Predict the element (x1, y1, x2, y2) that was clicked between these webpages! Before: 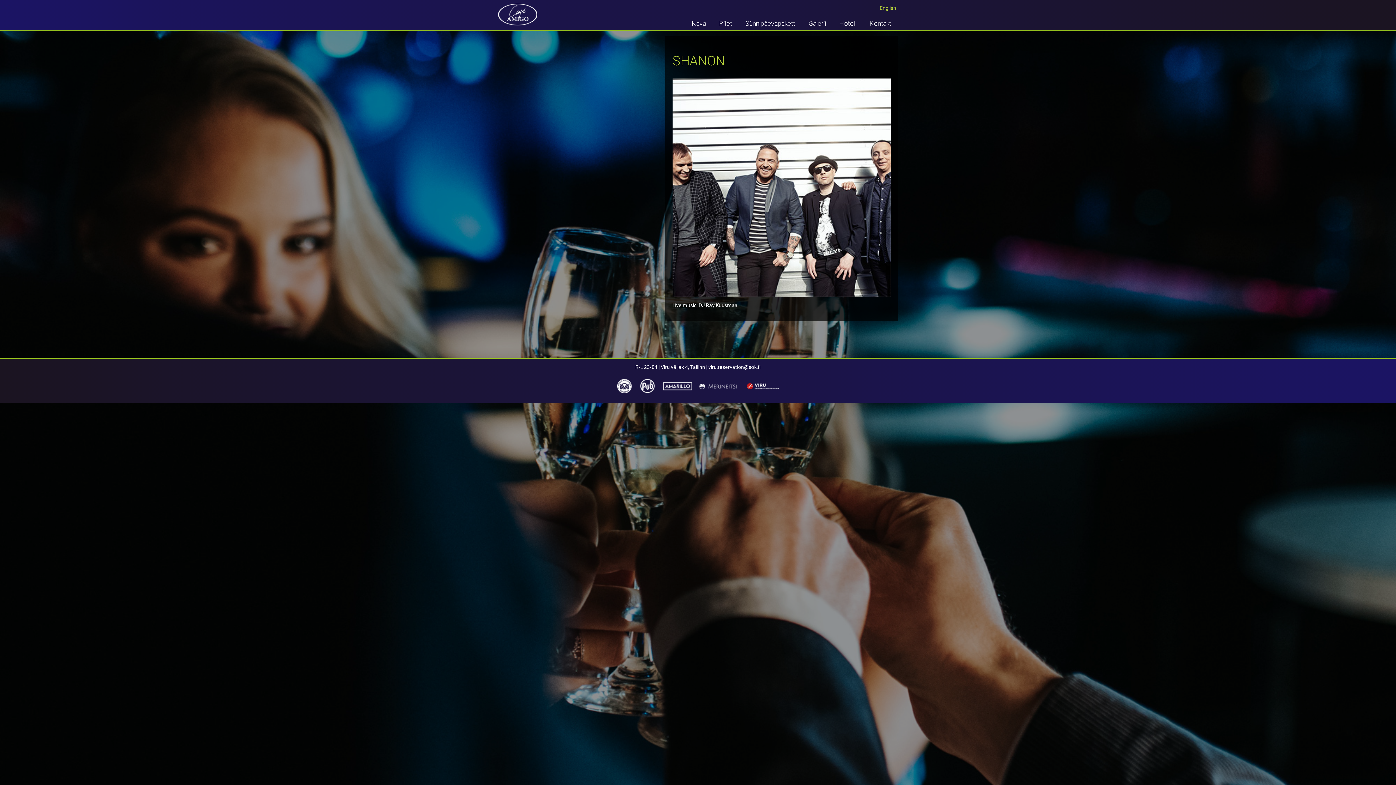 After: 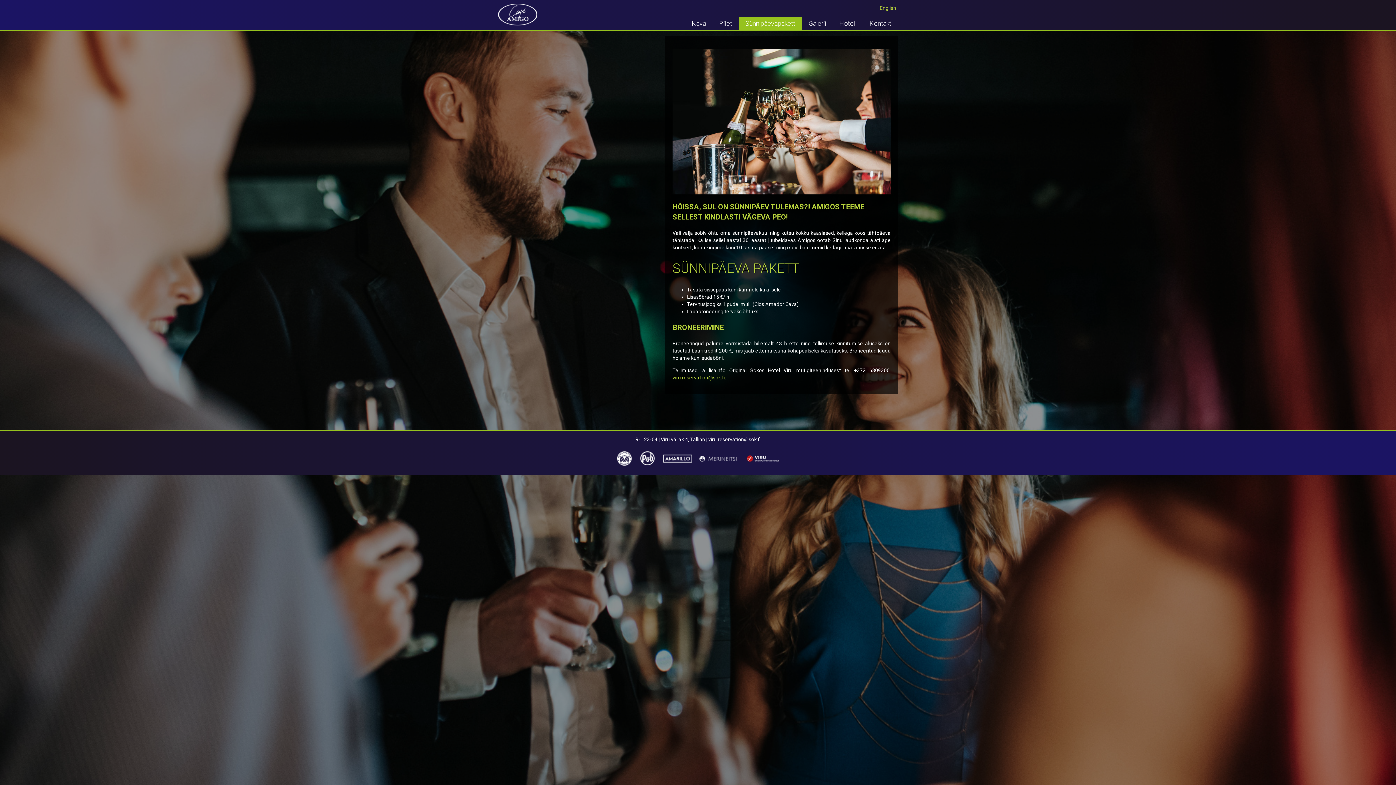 Action: bbox: (738, 16, 802, 30) label: Sünnipäevapakett